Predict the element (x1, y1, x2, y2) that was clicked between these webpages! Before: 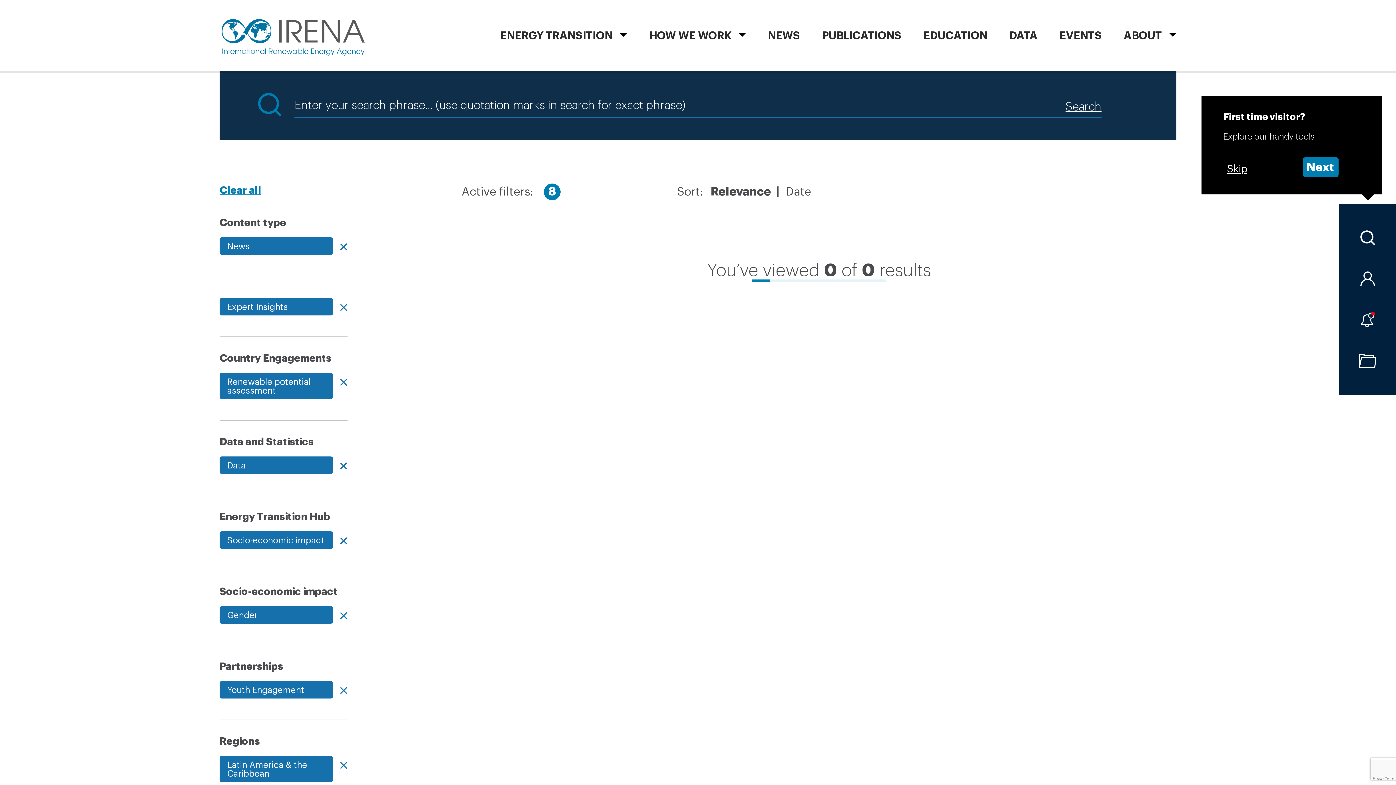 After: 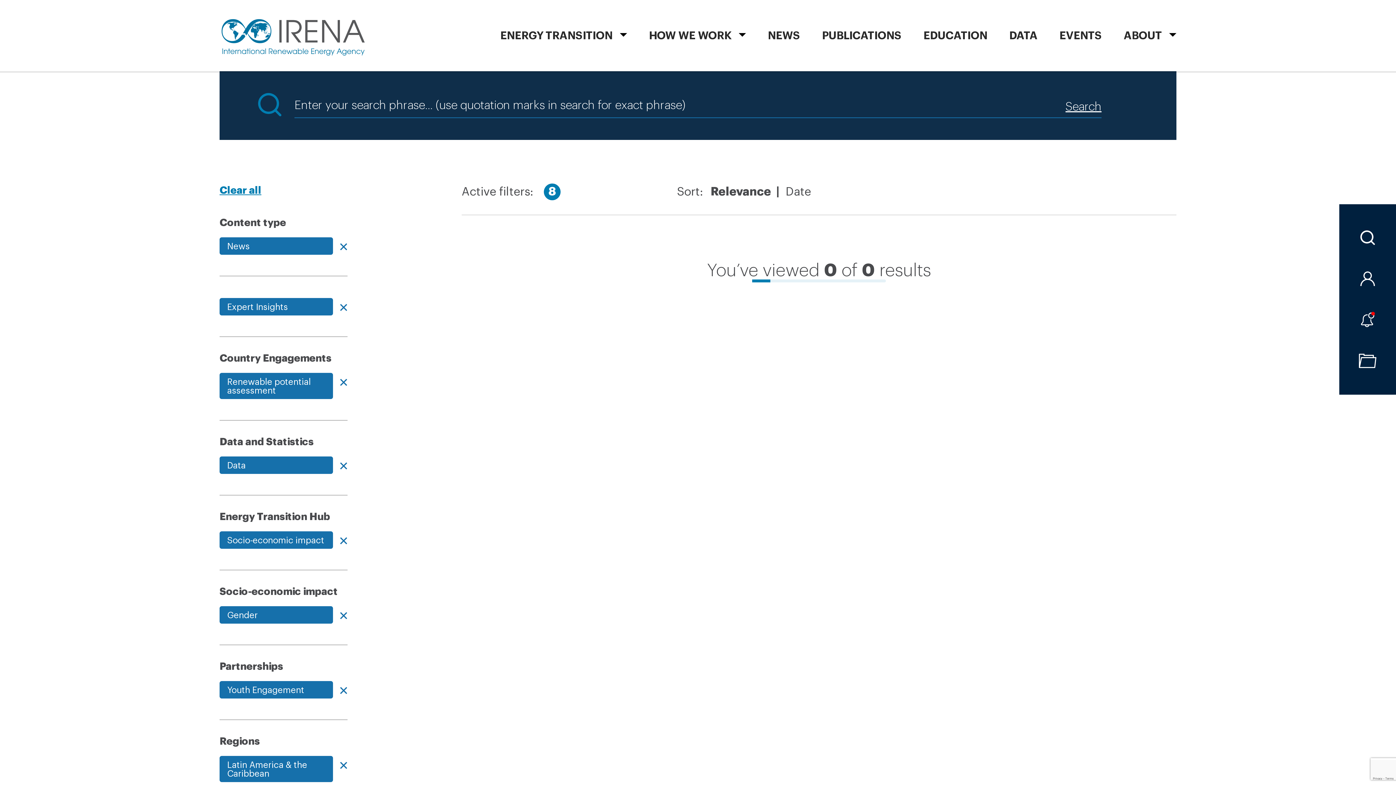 Action: label: Skip bbox: (1223, 159, 1252, 177)